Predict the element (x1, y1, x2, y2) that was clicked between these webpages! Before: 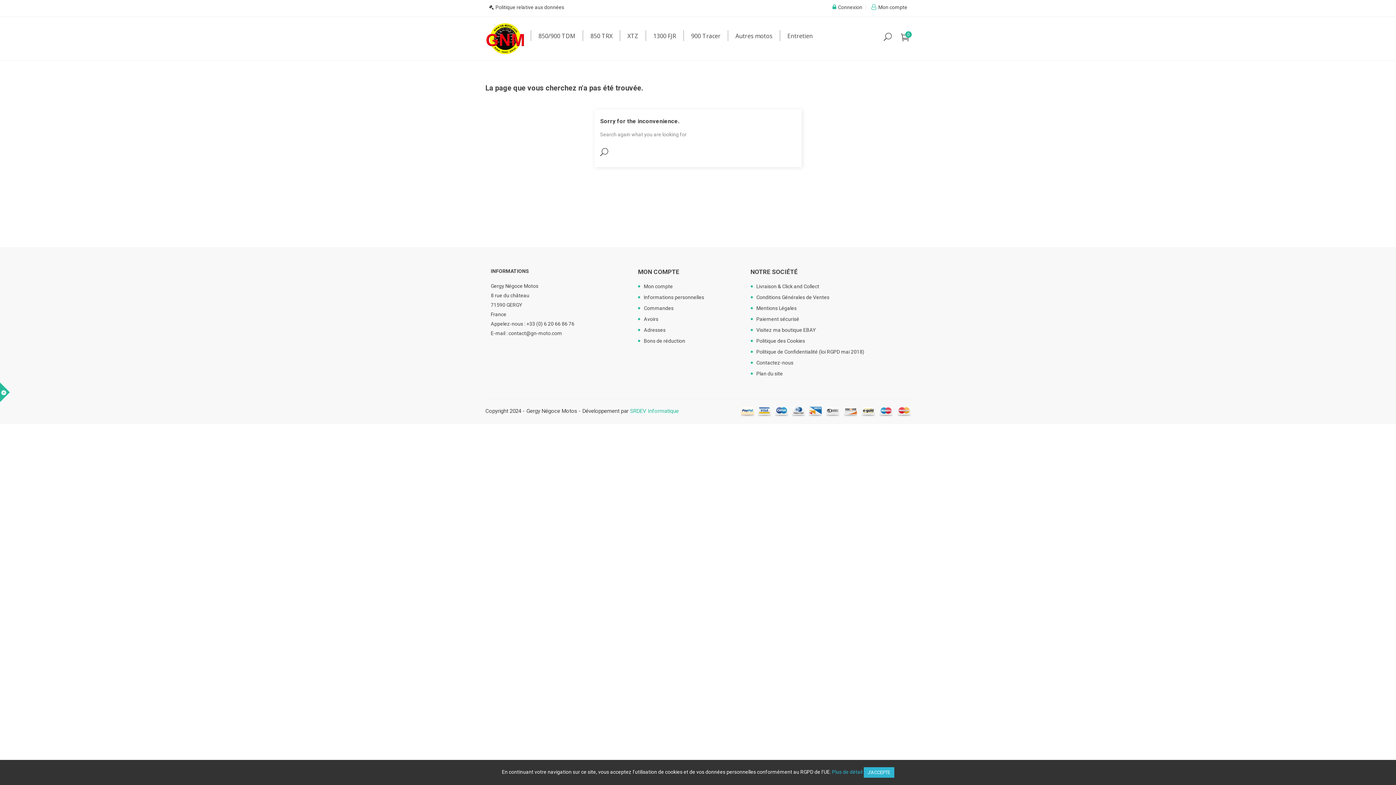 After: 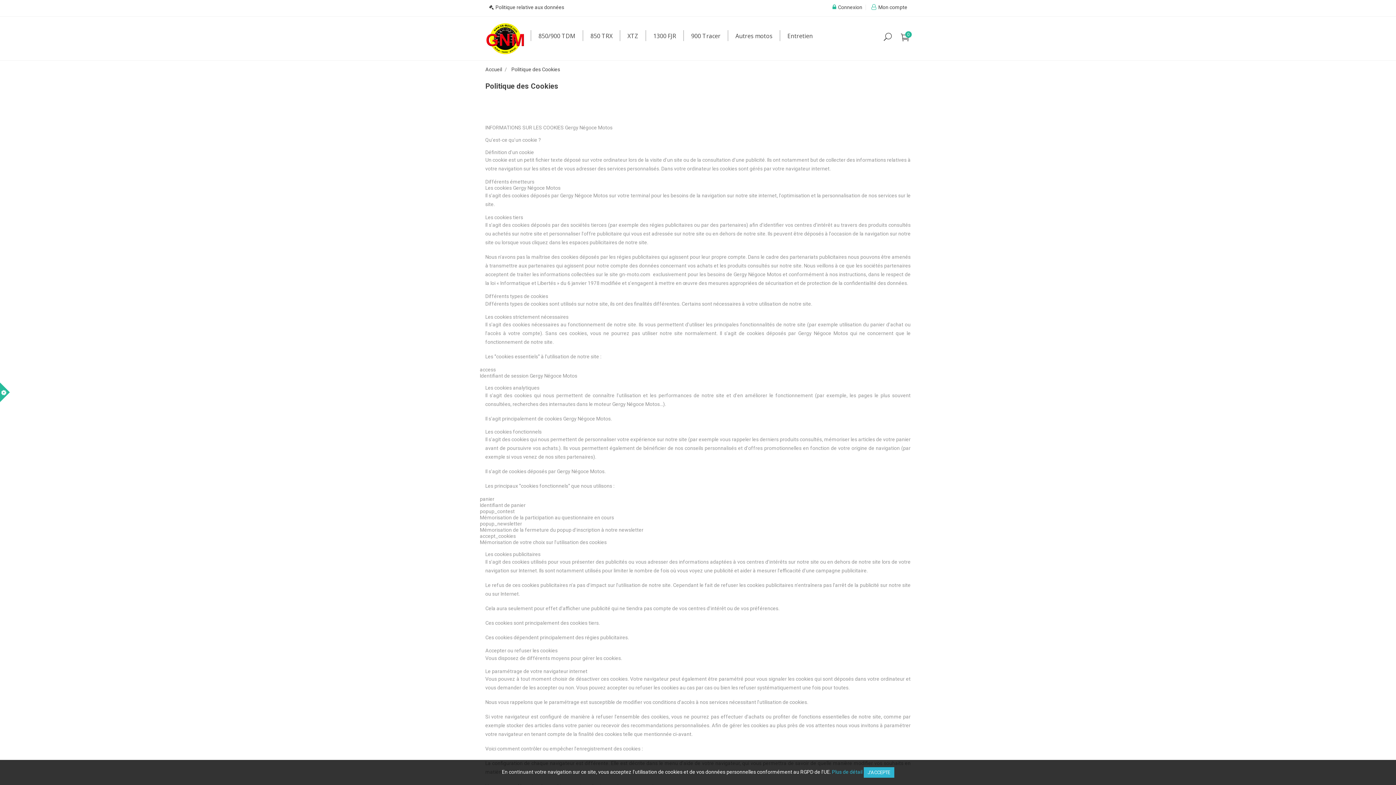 Action: bbox: (750, 337, 805, 348) label: Politique des Cookies